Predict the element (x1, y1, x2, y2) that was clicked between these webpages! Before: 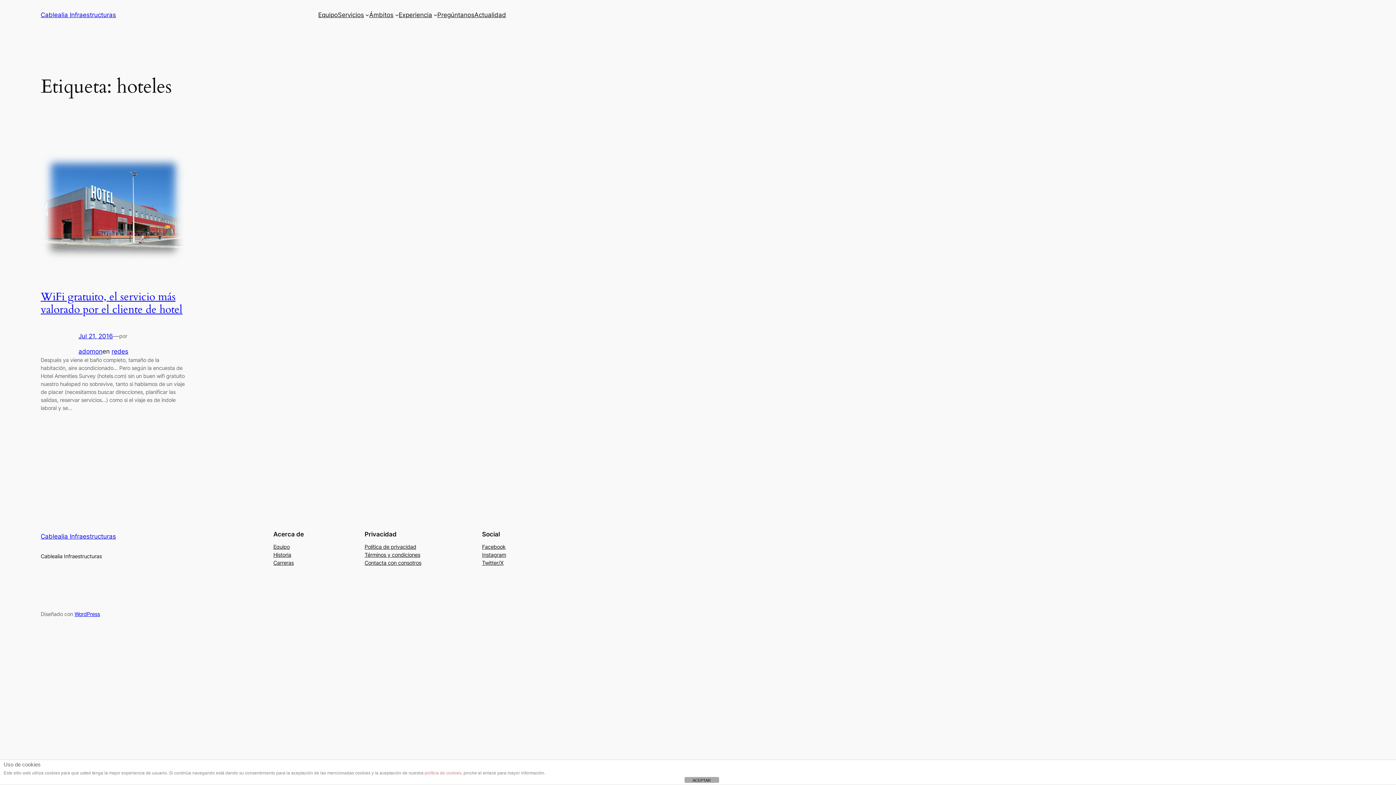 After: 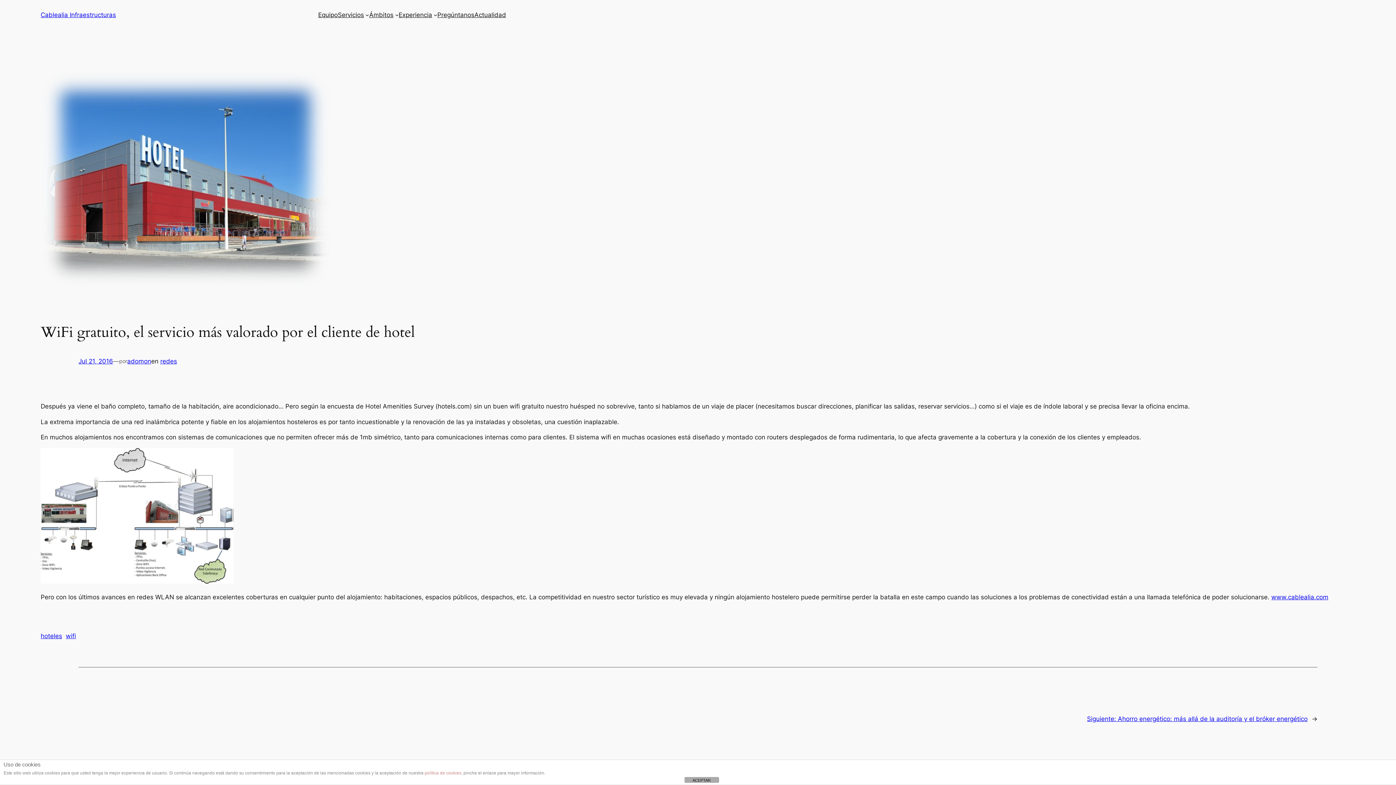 Action: bbox: (78, 332, 113, 339) label: Jul 21, 2016